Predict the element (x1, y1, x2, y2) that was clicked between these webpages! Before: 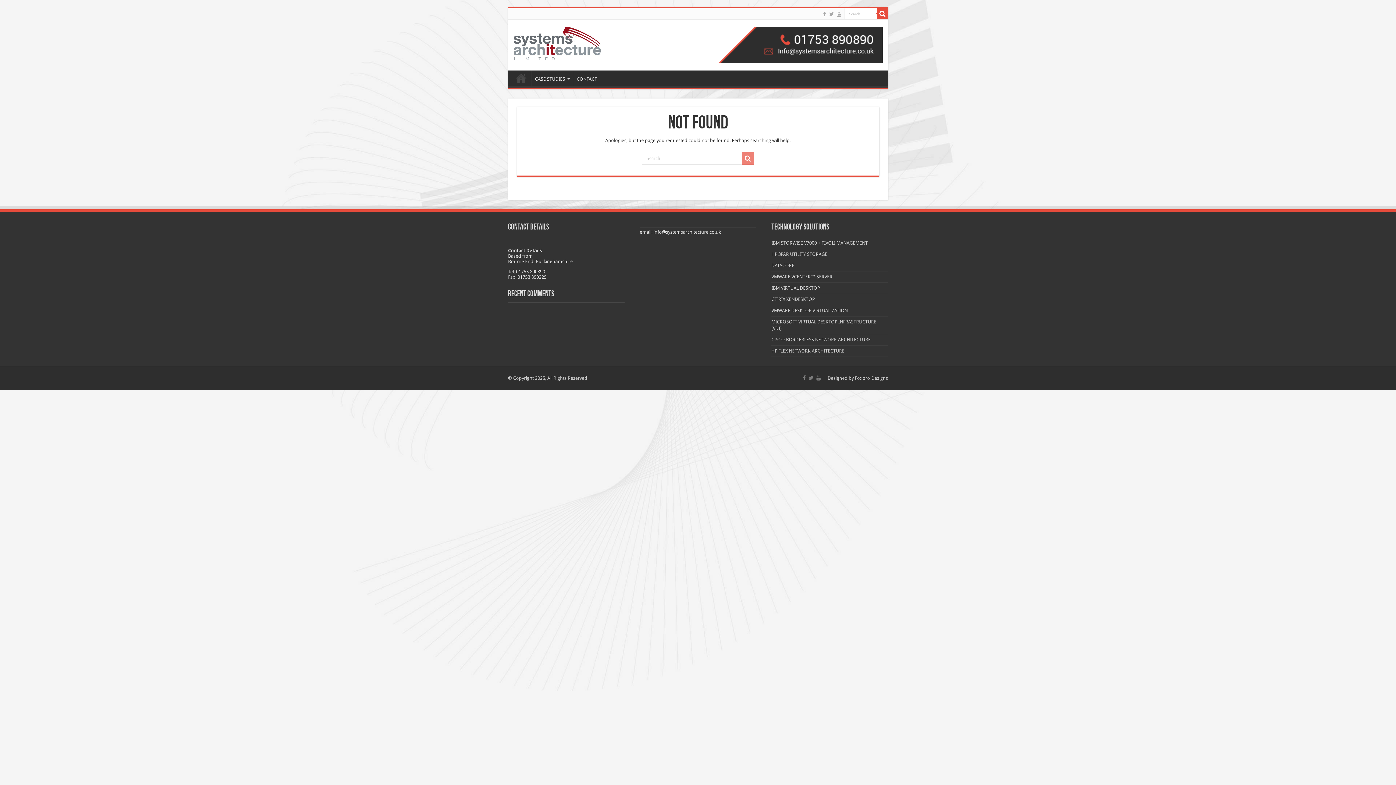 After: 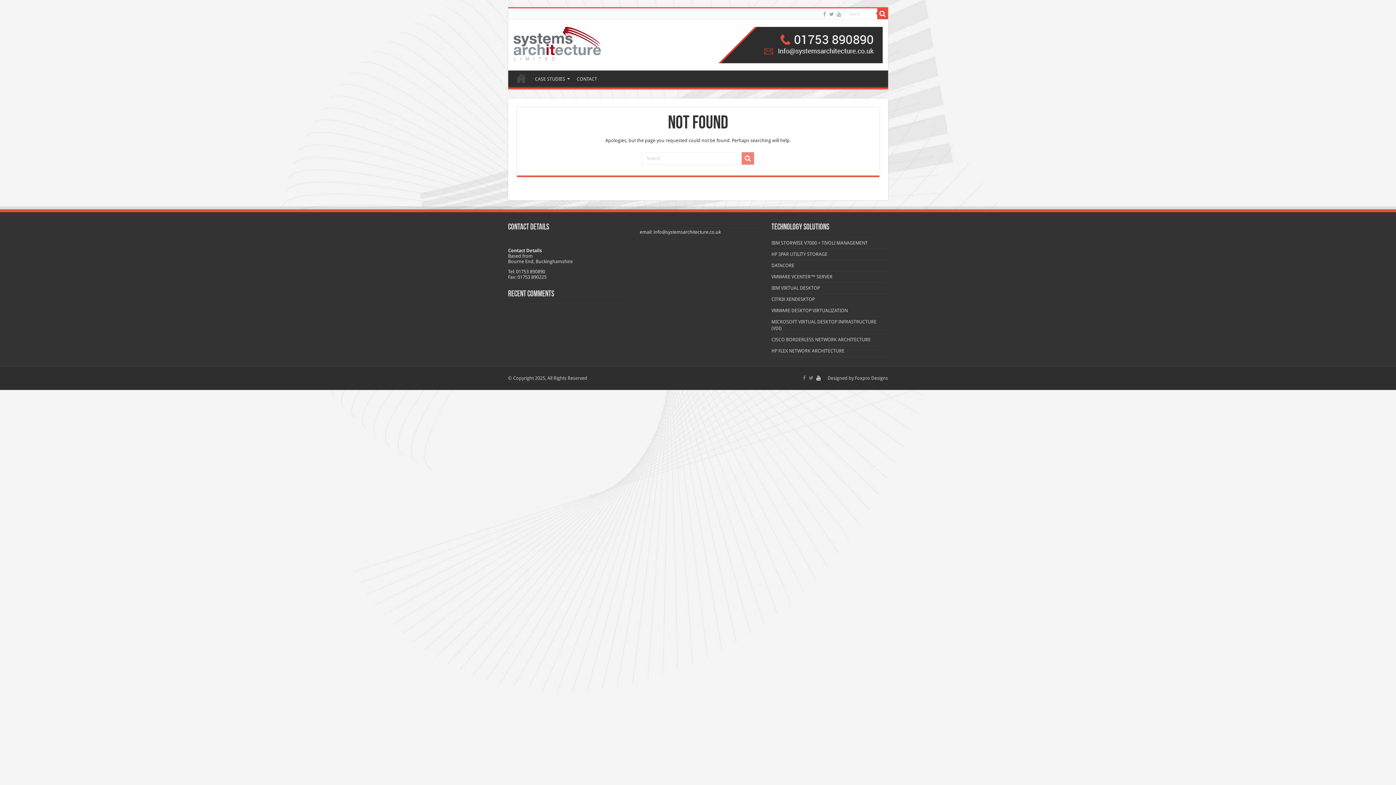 Action: bbox: (815, 373, 821, 382)